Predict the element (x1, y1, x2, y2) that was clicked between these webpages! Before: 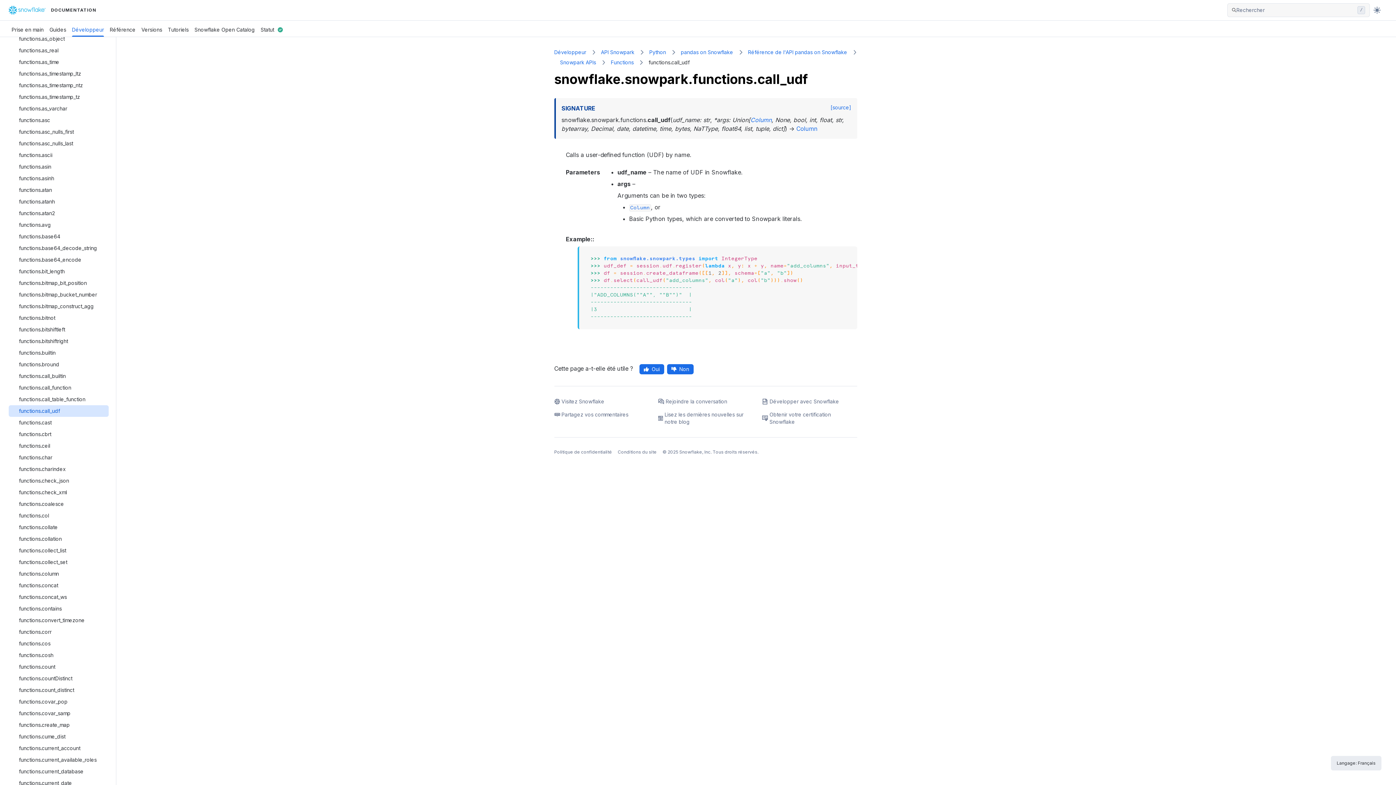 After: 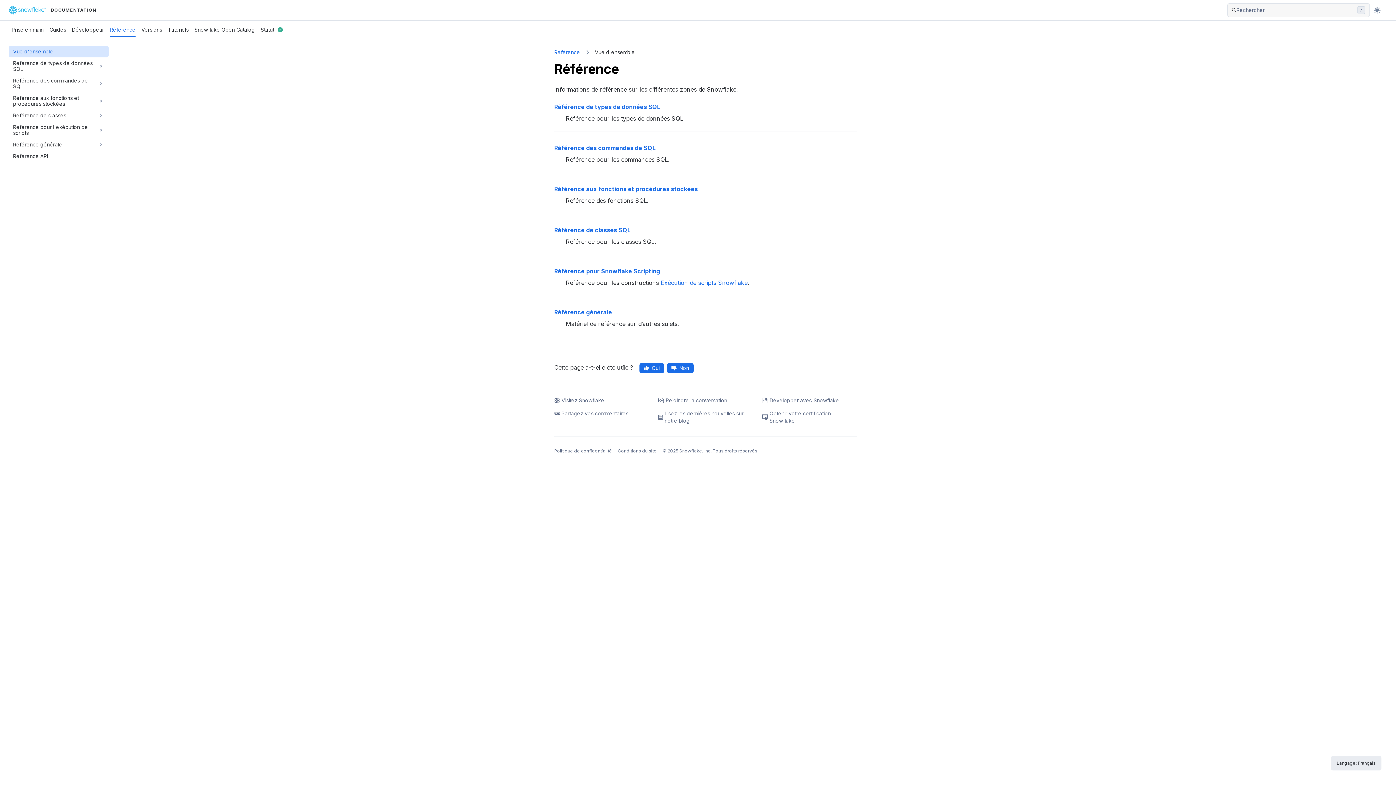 Action: label: Référence bbox: (106, 23, 138, 35)